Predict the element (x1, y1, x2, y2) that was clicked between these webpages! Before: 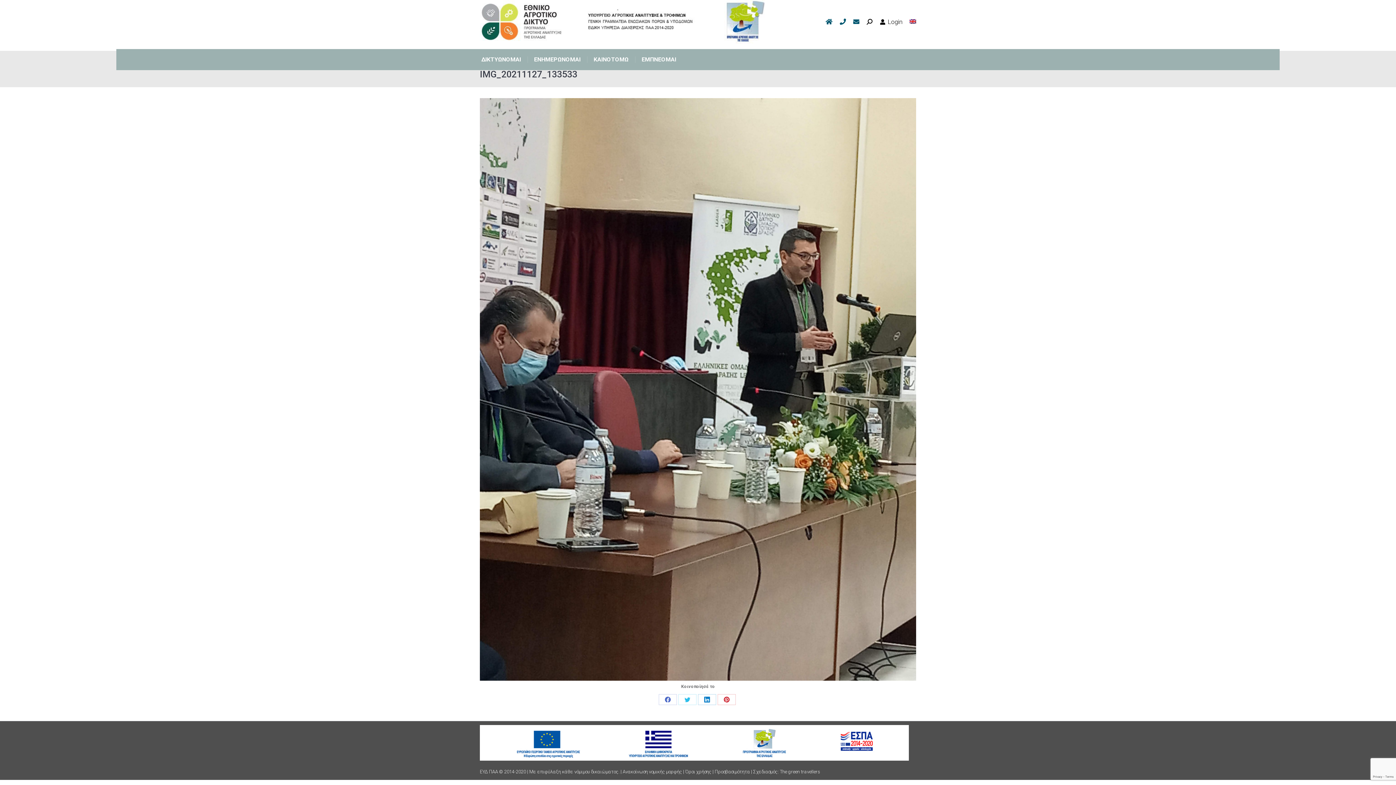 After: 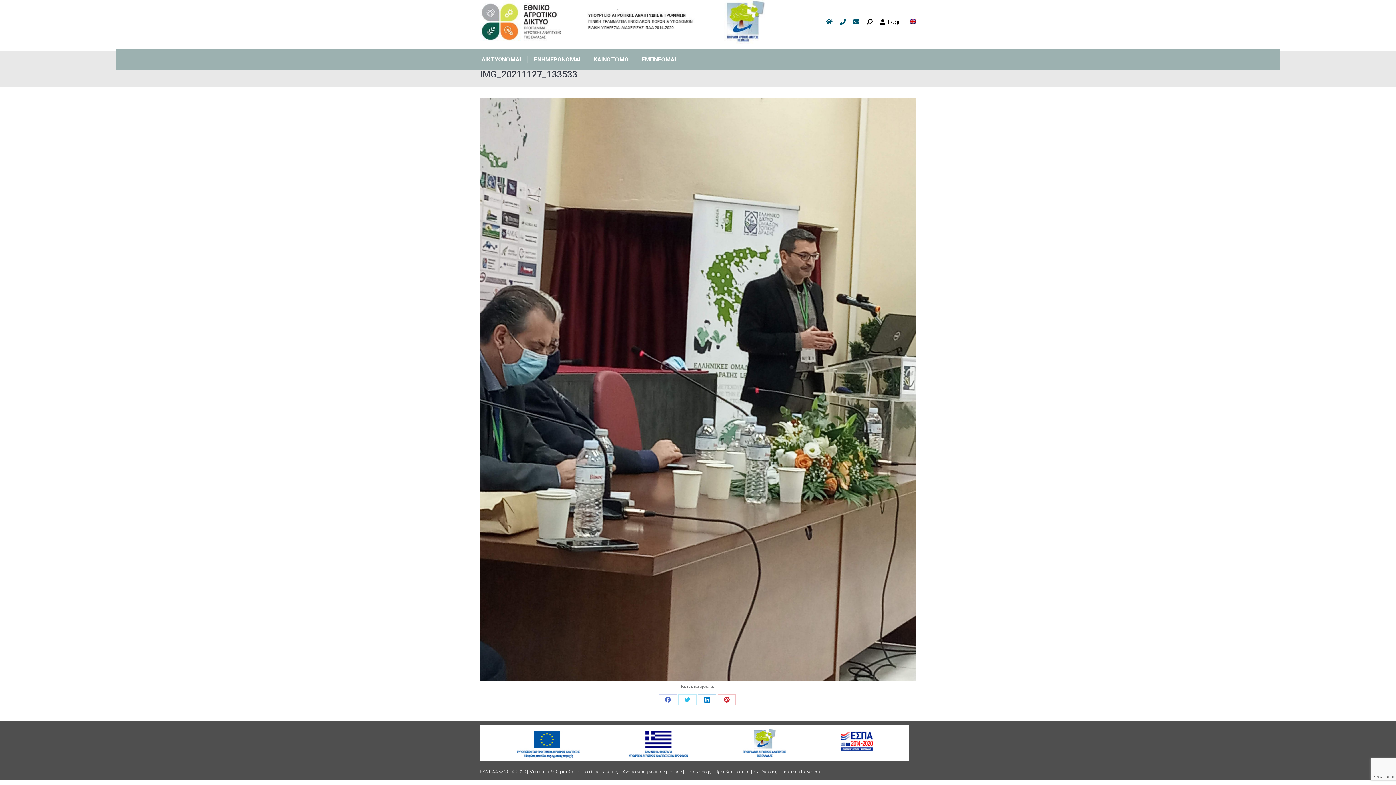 Action: bbox: (853, 18, 859, 25)